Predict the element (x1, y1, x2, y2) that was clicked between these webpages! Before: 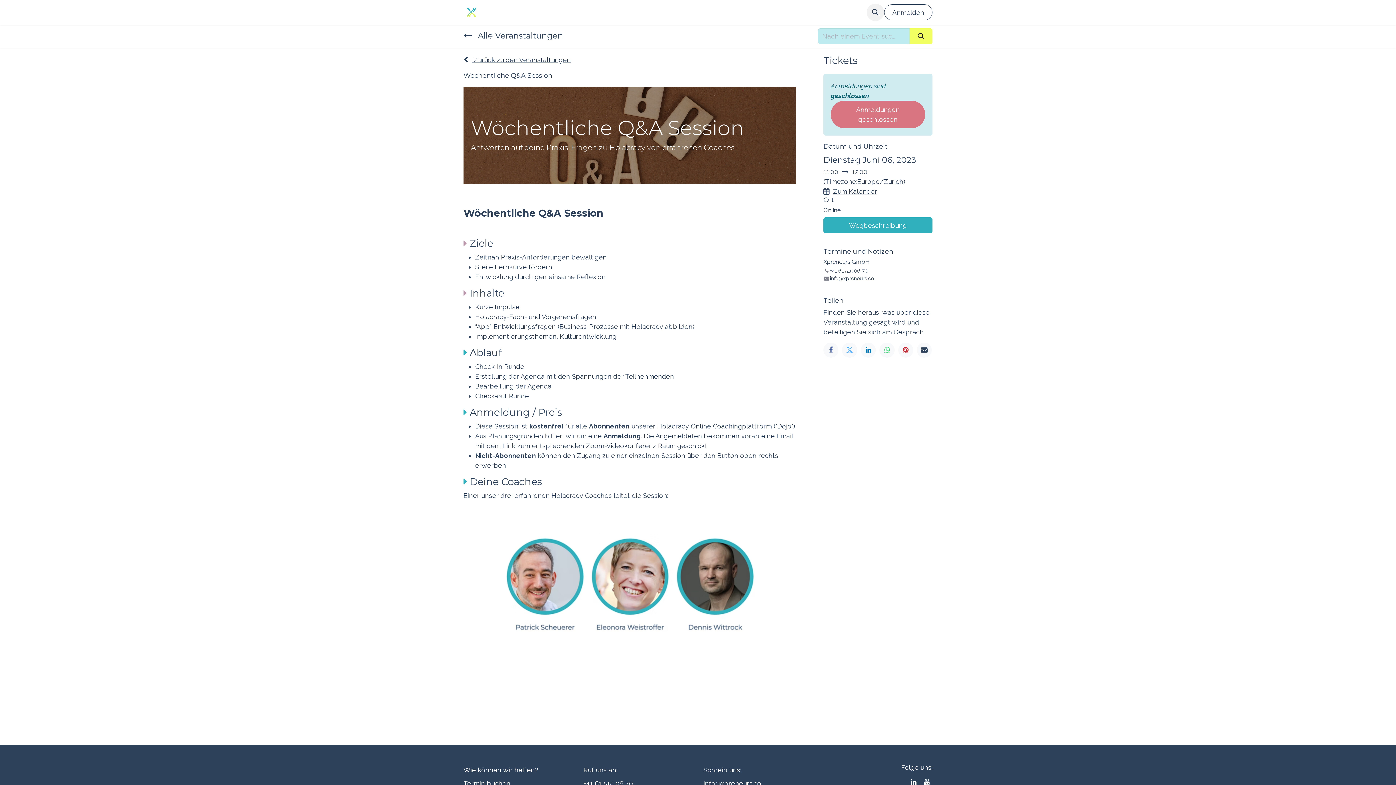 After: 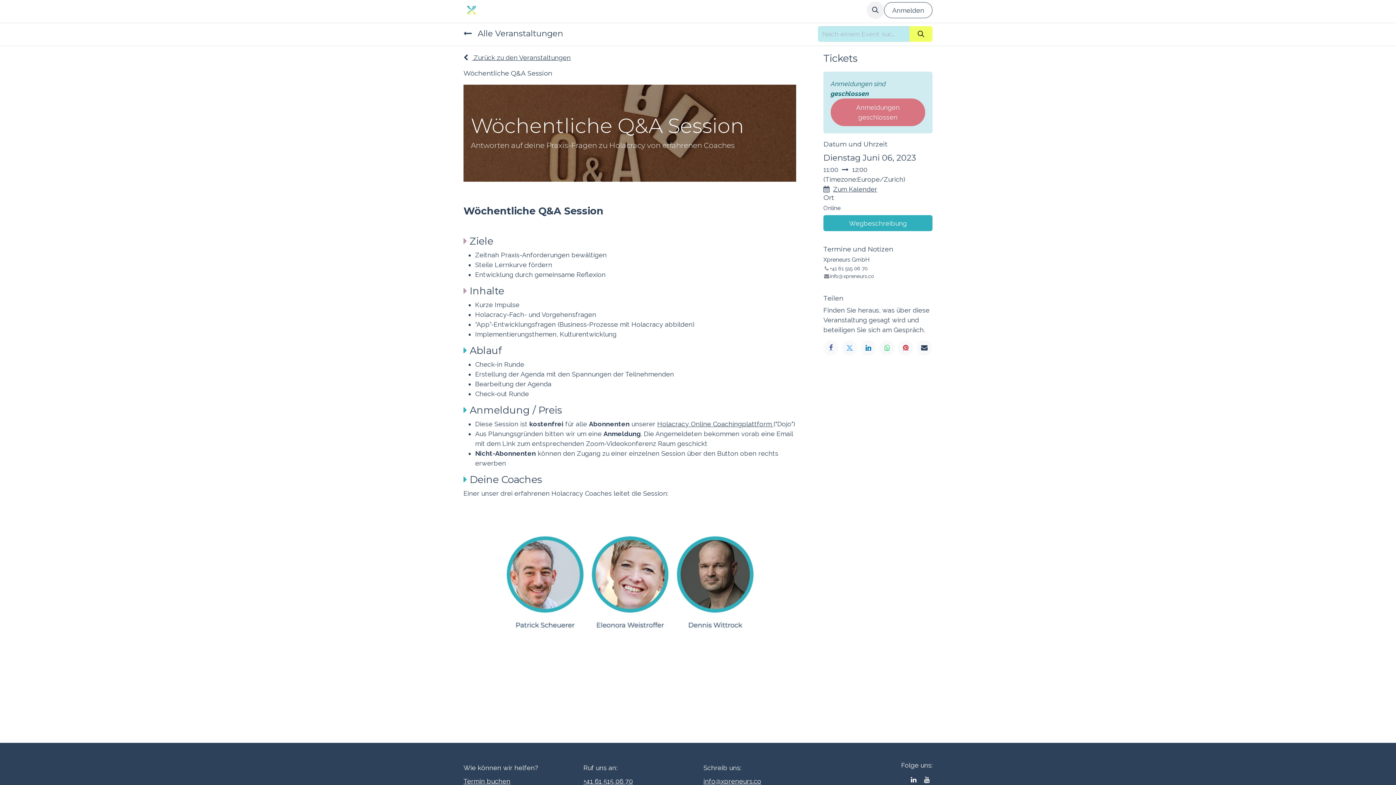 Action: label: +41 61 515 06 70 bbox: (583, 780, 633, 787)